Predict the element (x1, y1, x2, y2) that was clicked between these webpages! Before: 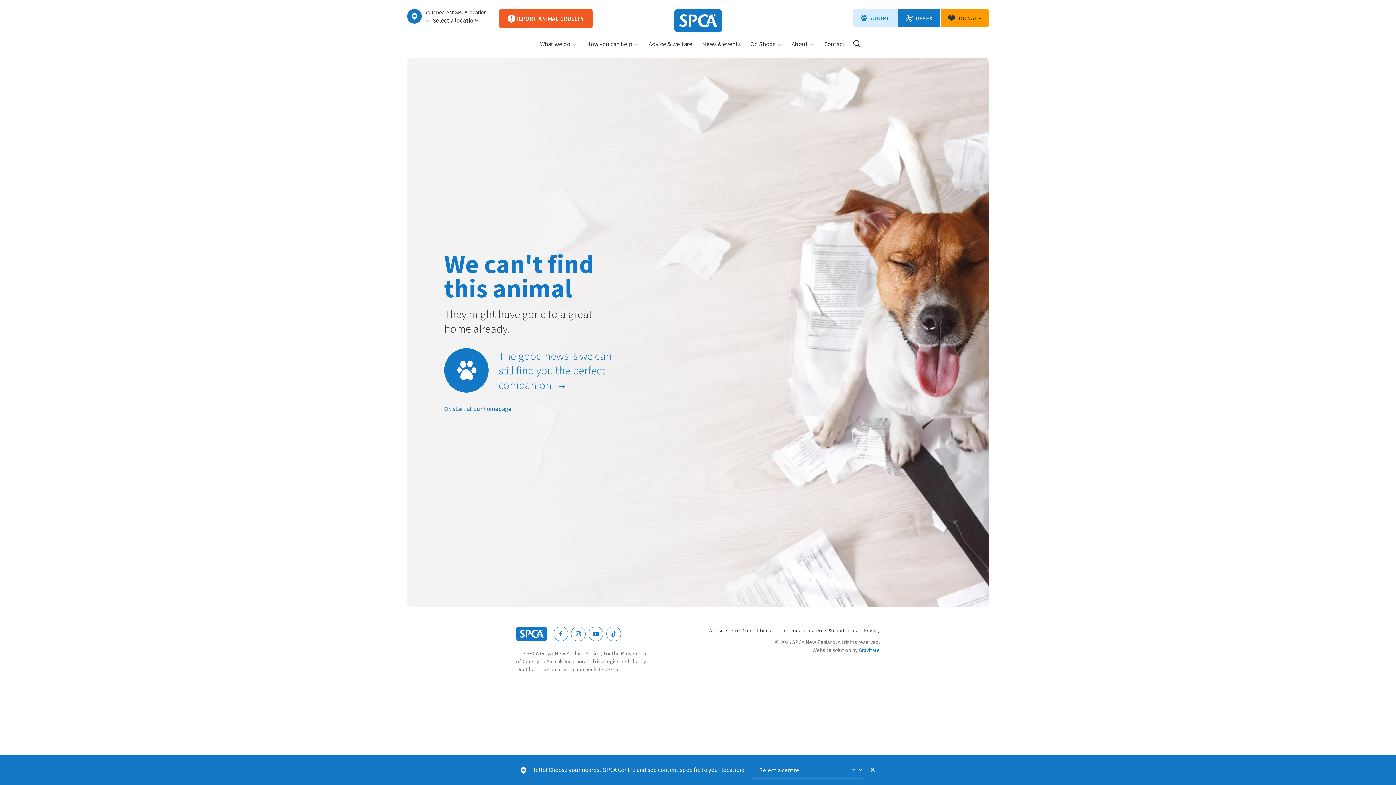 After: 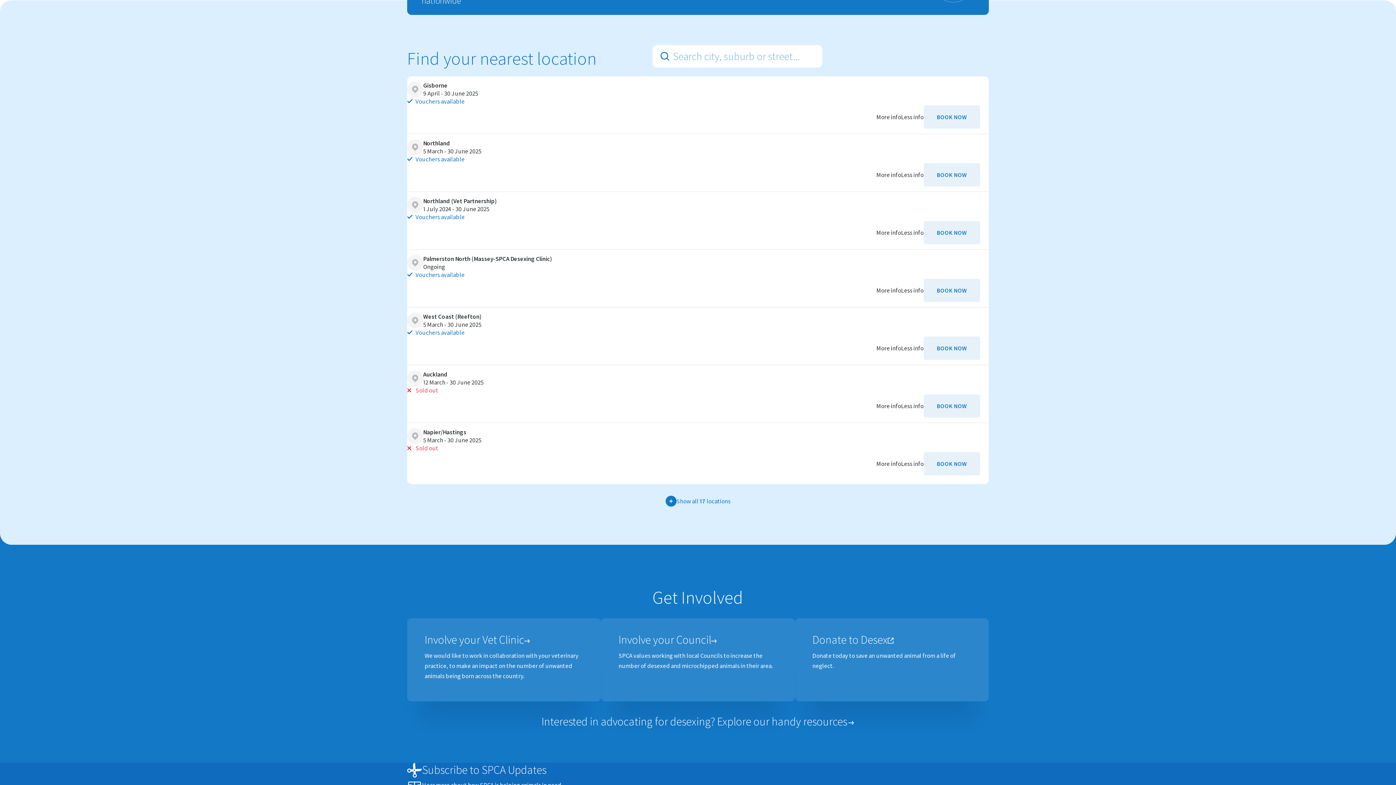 Action: bbox: (898, 9, 940, 27) label: DESEX